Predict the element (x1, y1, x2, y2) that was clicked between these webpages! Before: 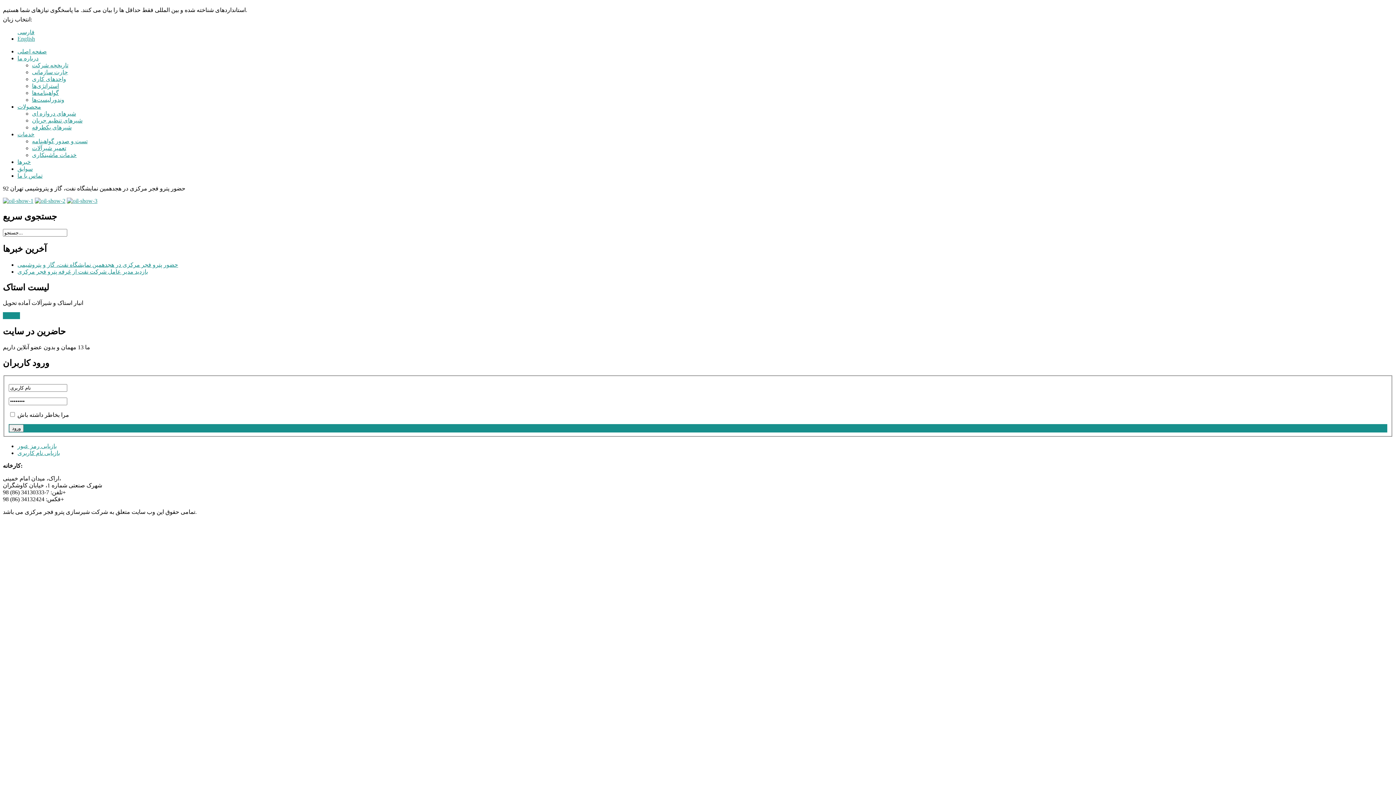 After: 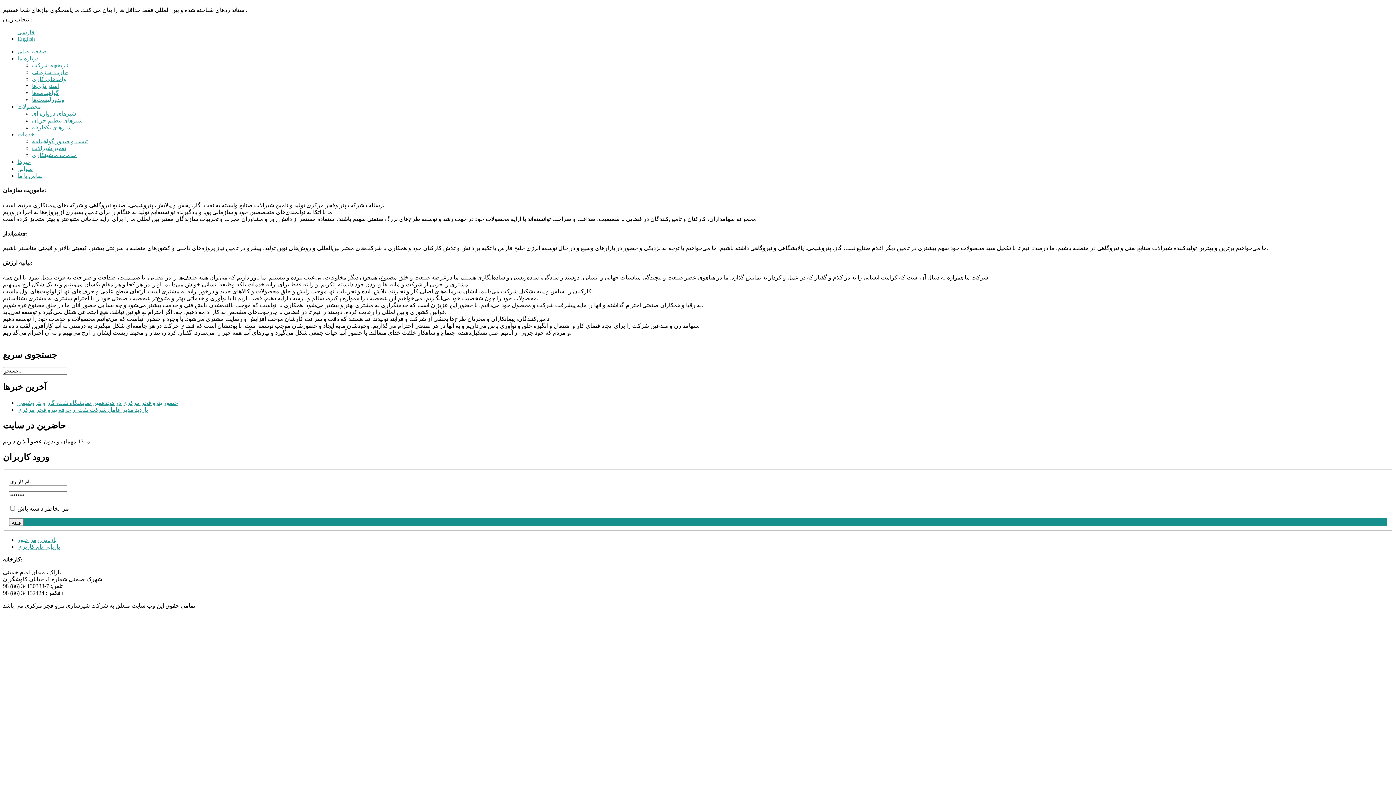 Action: bbox: (32, 82, 58, 89) label: استراتژی‌ها